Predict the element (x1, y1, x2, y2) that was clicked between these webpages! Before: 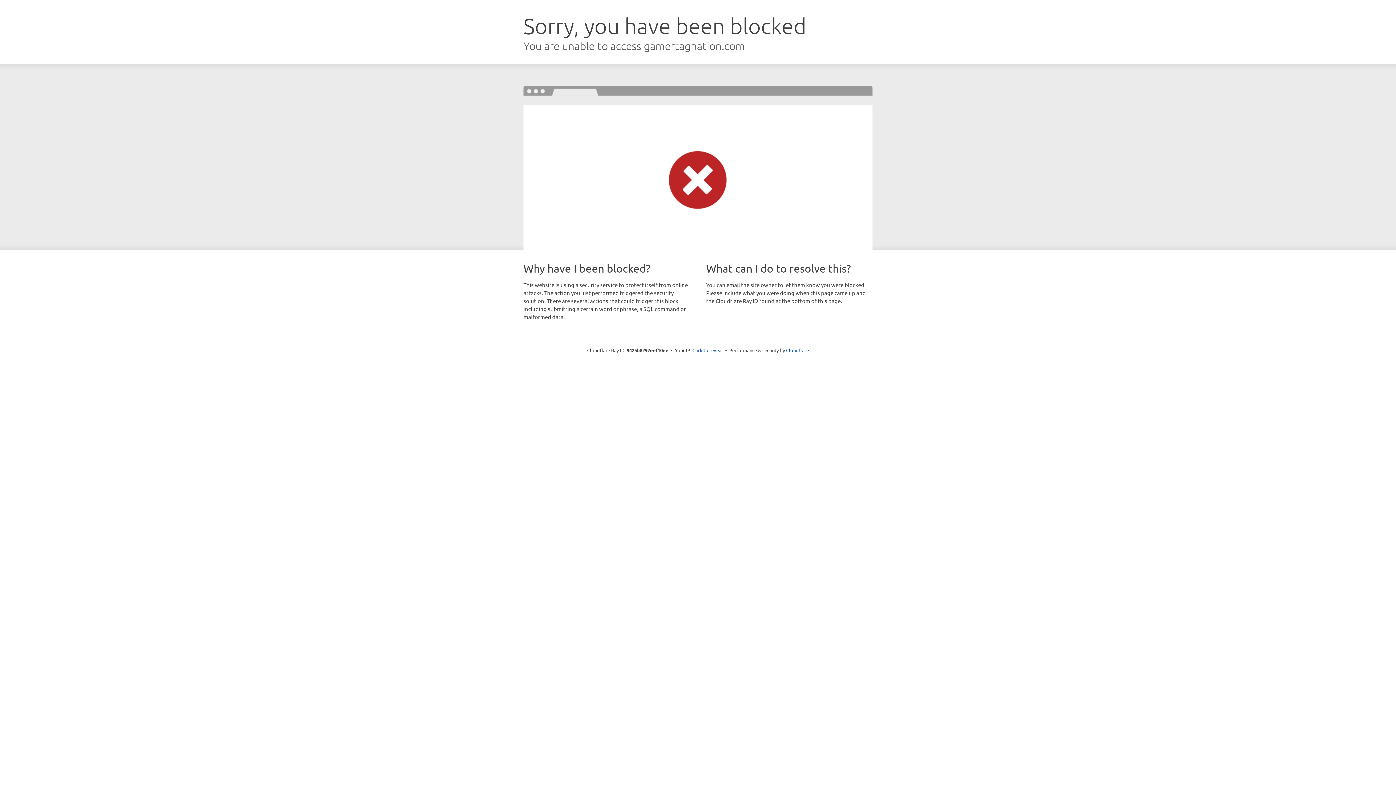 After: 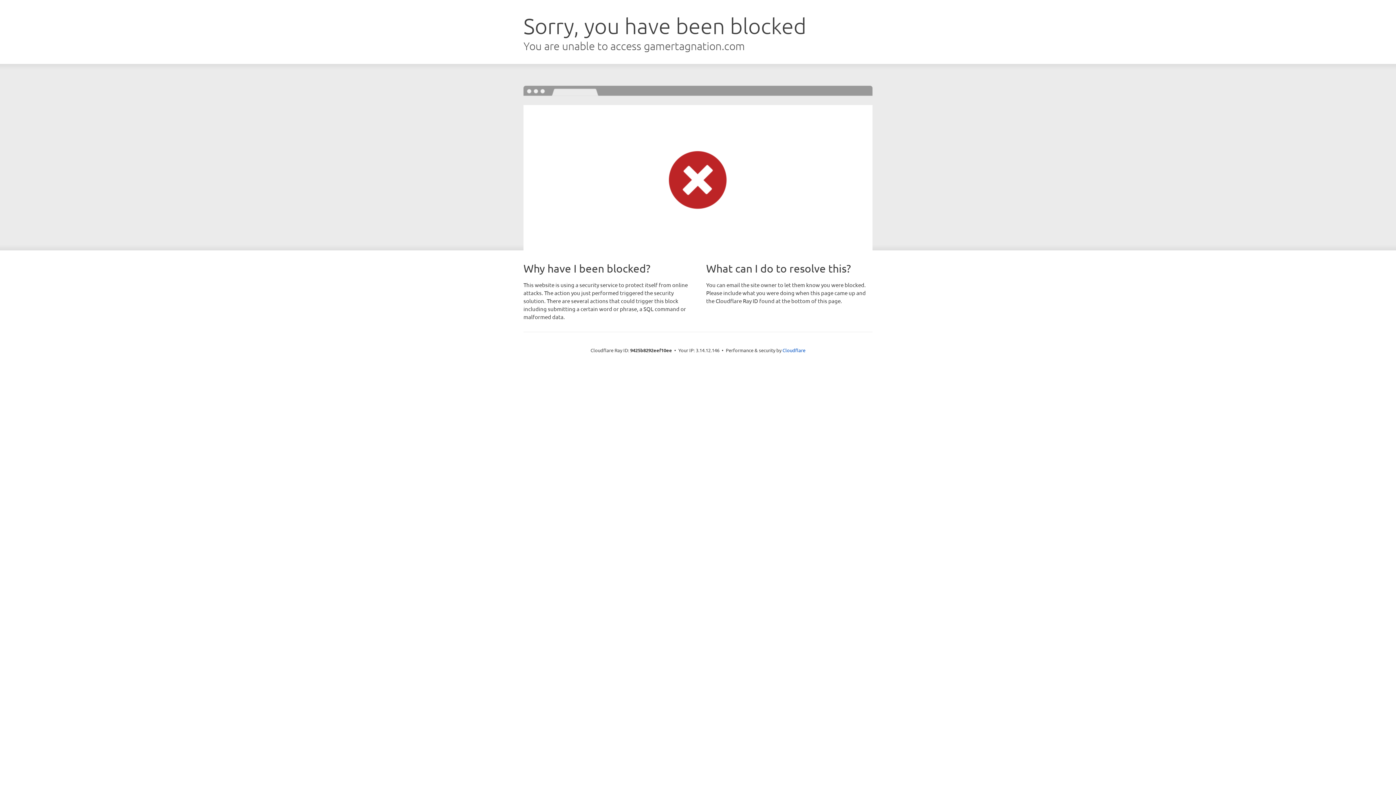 Action: label: Click to reveal bbox: (692, 346, 723, 353)